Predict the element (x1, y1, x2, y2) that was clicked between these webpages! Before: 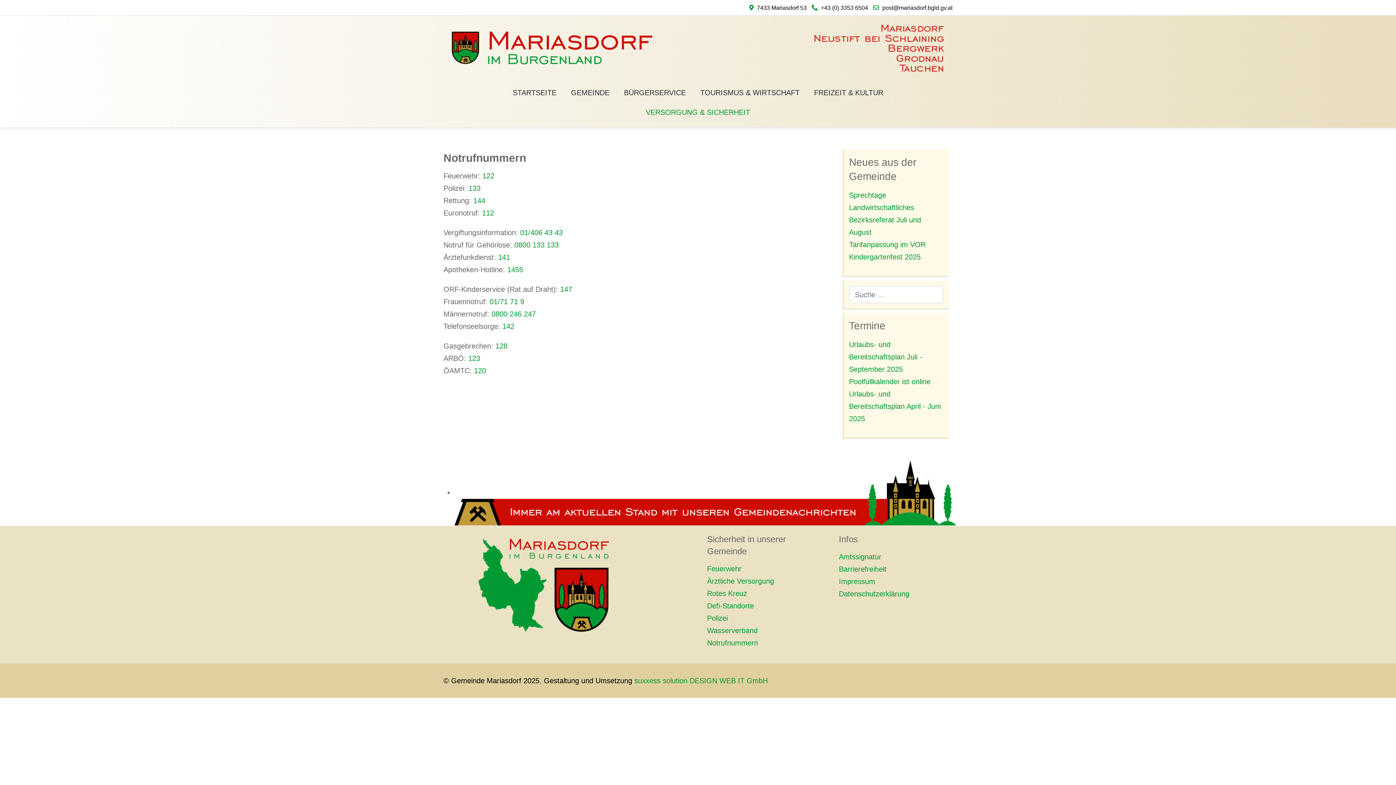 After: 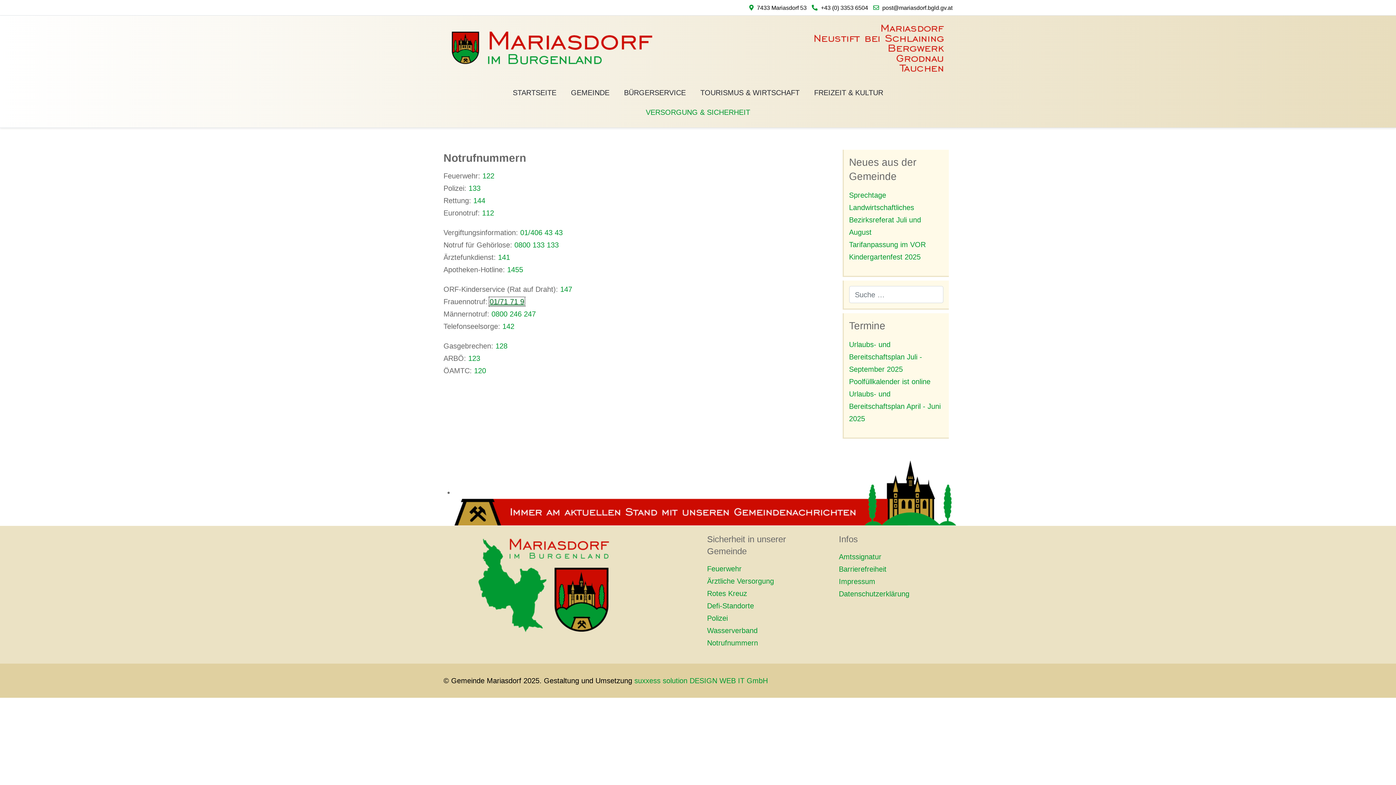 Action: label: 01/71 71 9 bbox: (489, 297, 524, 305)